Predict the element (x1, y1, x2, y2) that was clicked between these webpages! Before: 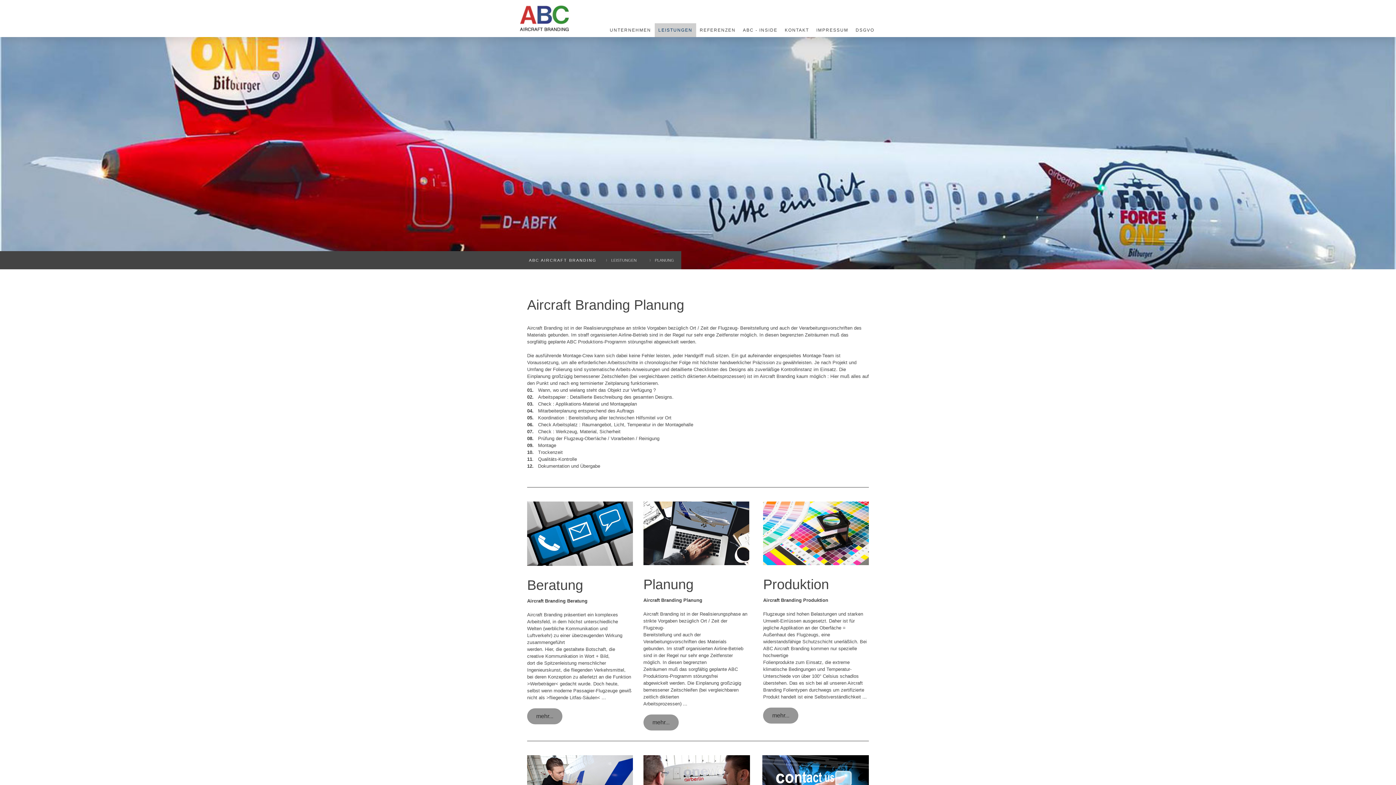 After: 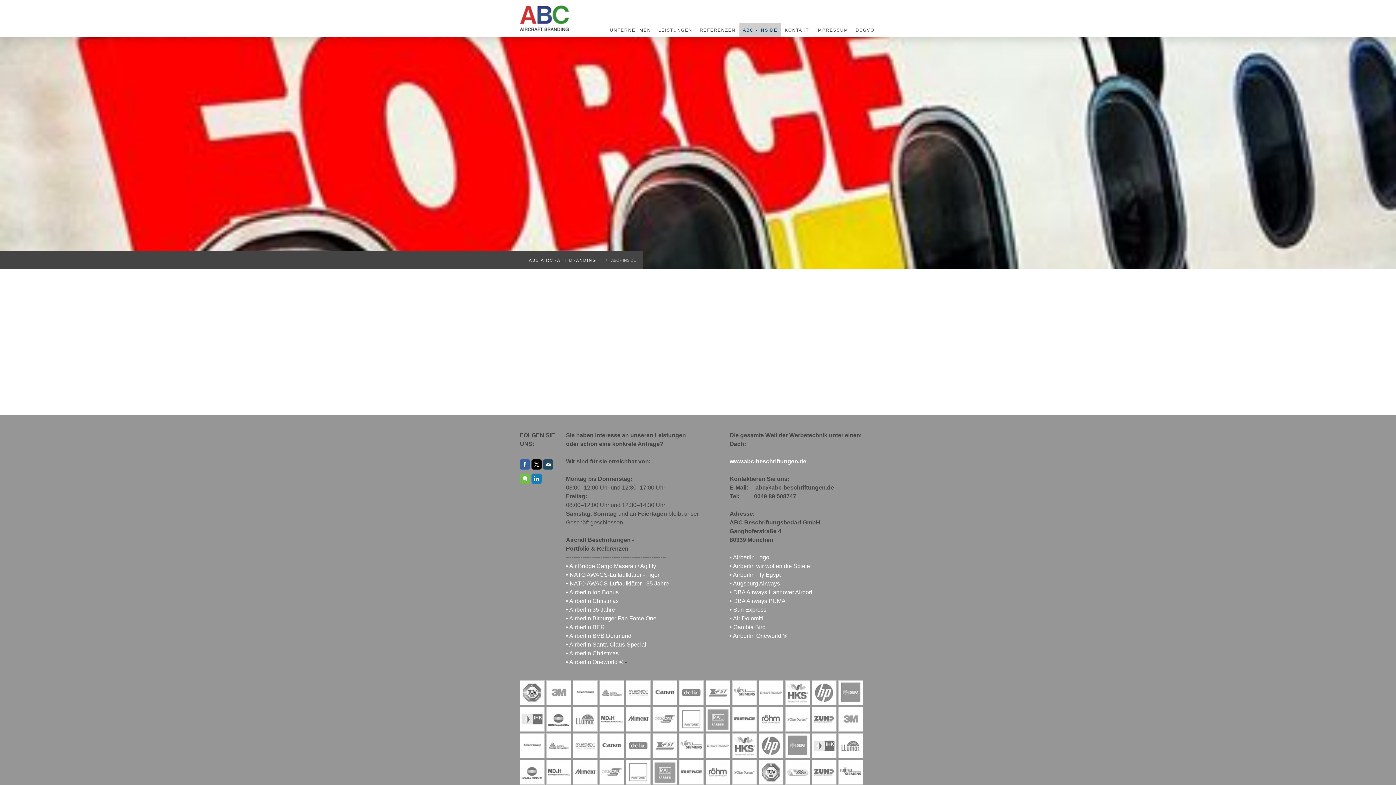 Action: label: ABC - INSIDE bbox: (739, 23, 781, 37)